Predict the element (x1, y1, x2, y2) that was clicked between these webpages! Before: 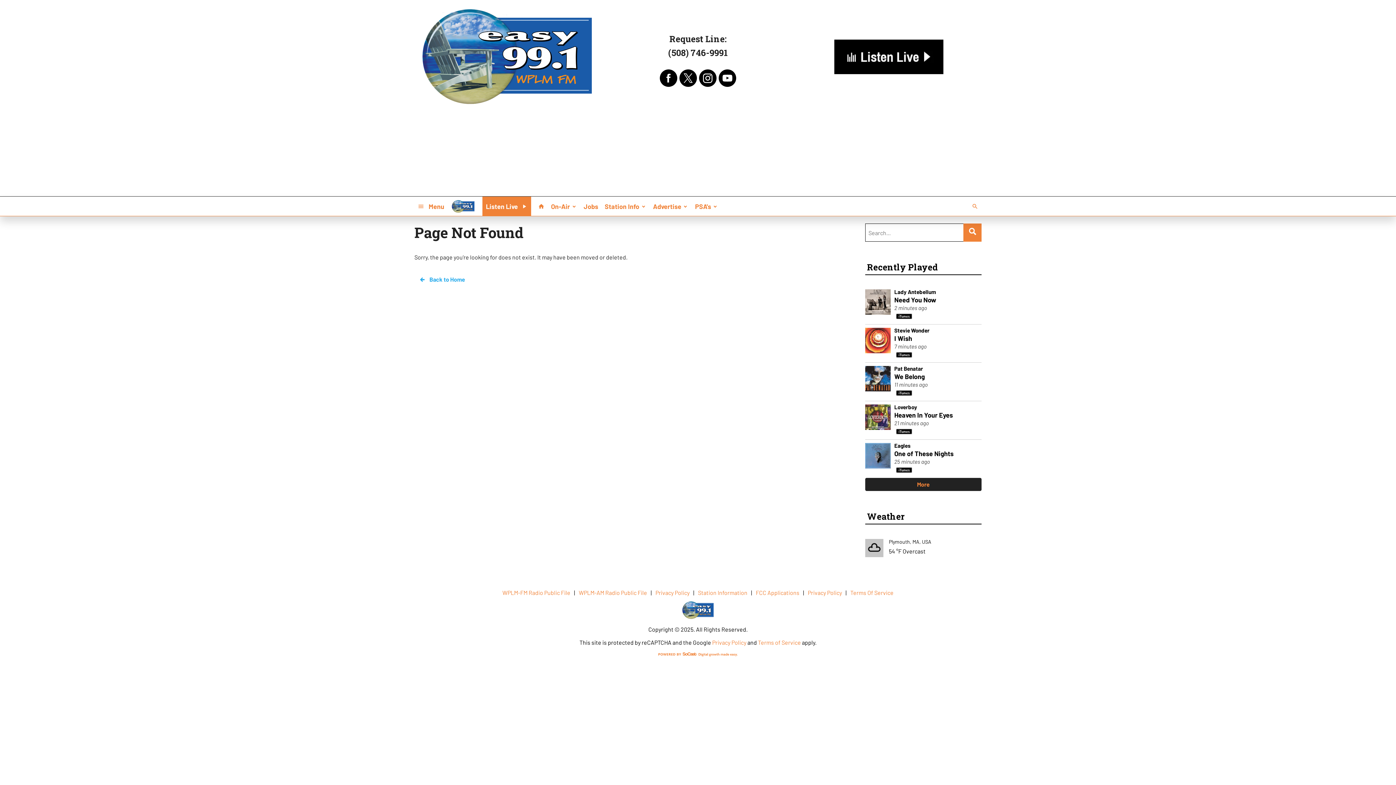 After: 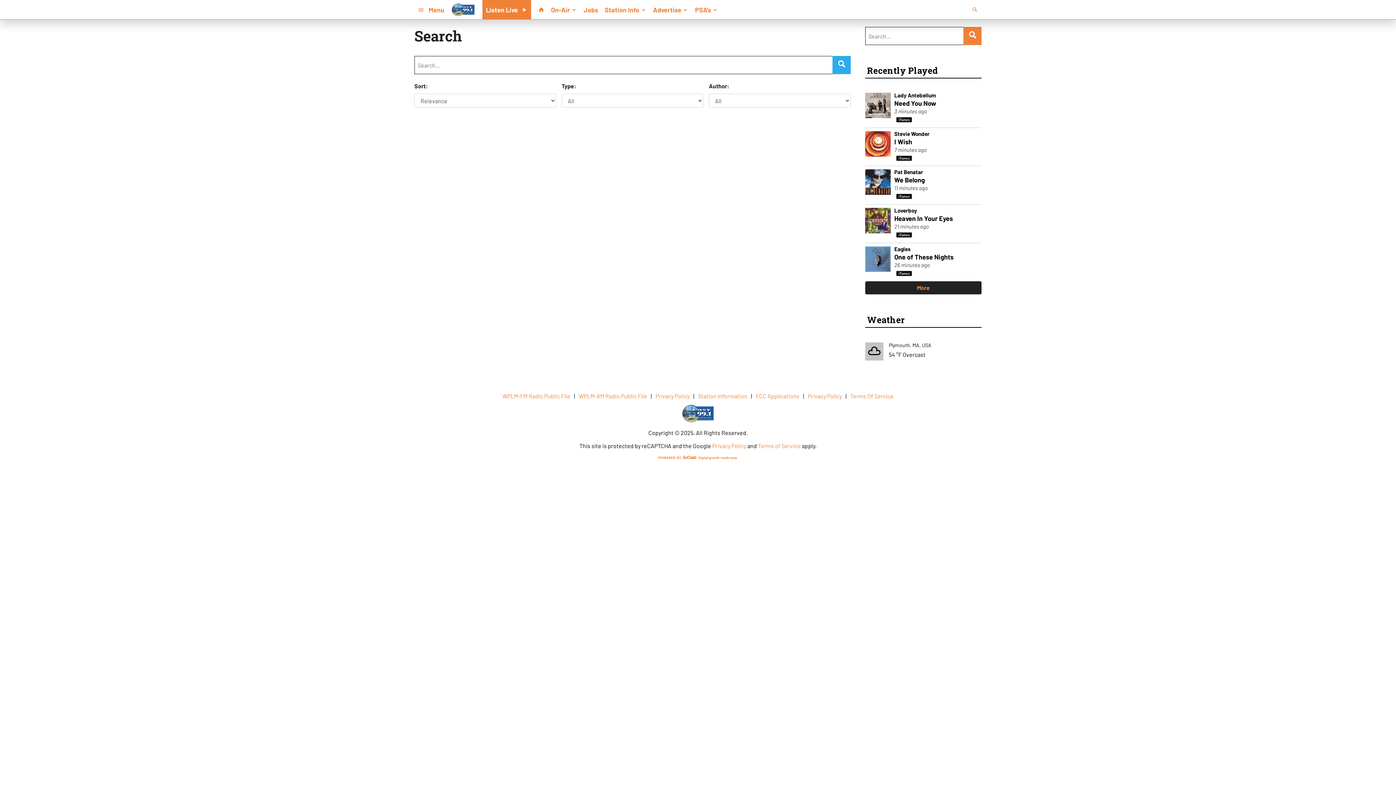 Action: bbox: (963, 223, 981, 241)